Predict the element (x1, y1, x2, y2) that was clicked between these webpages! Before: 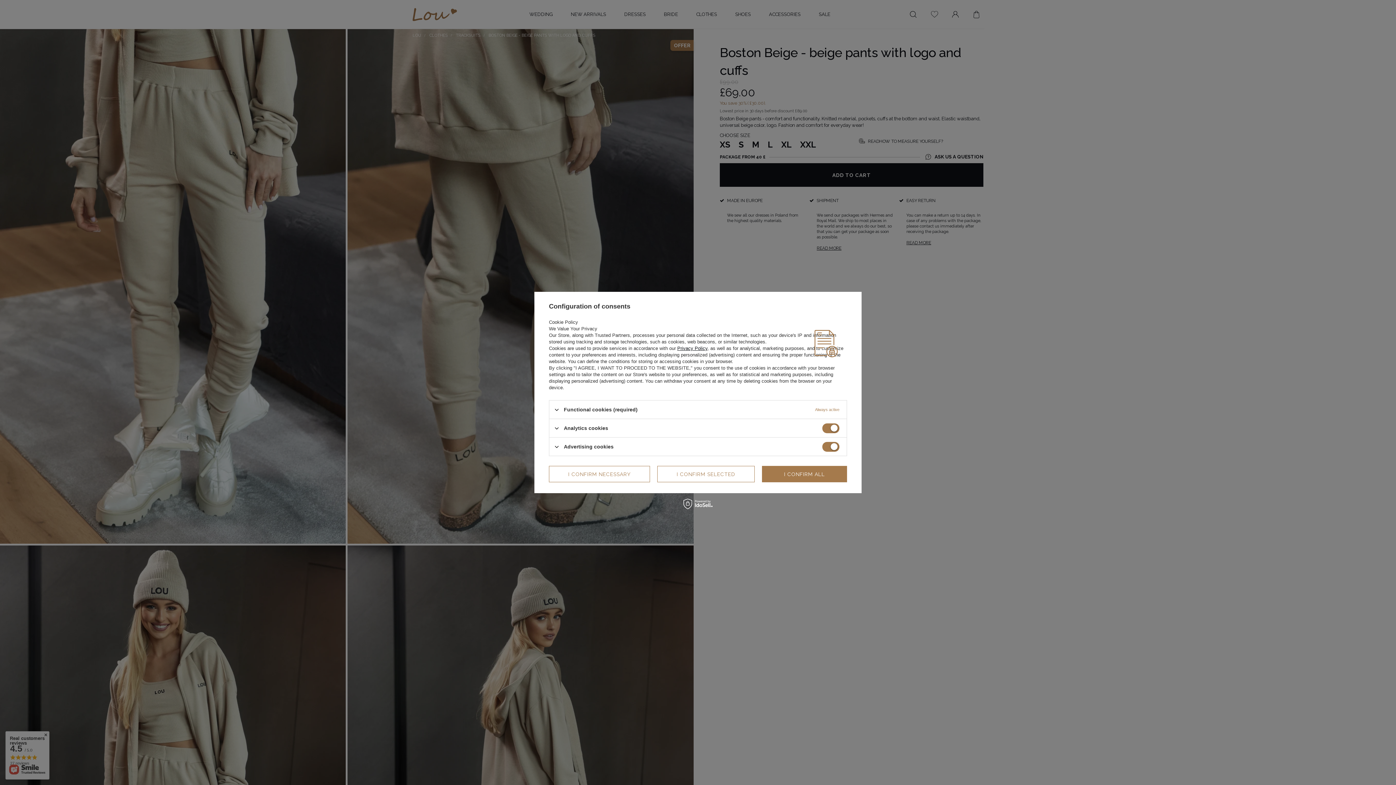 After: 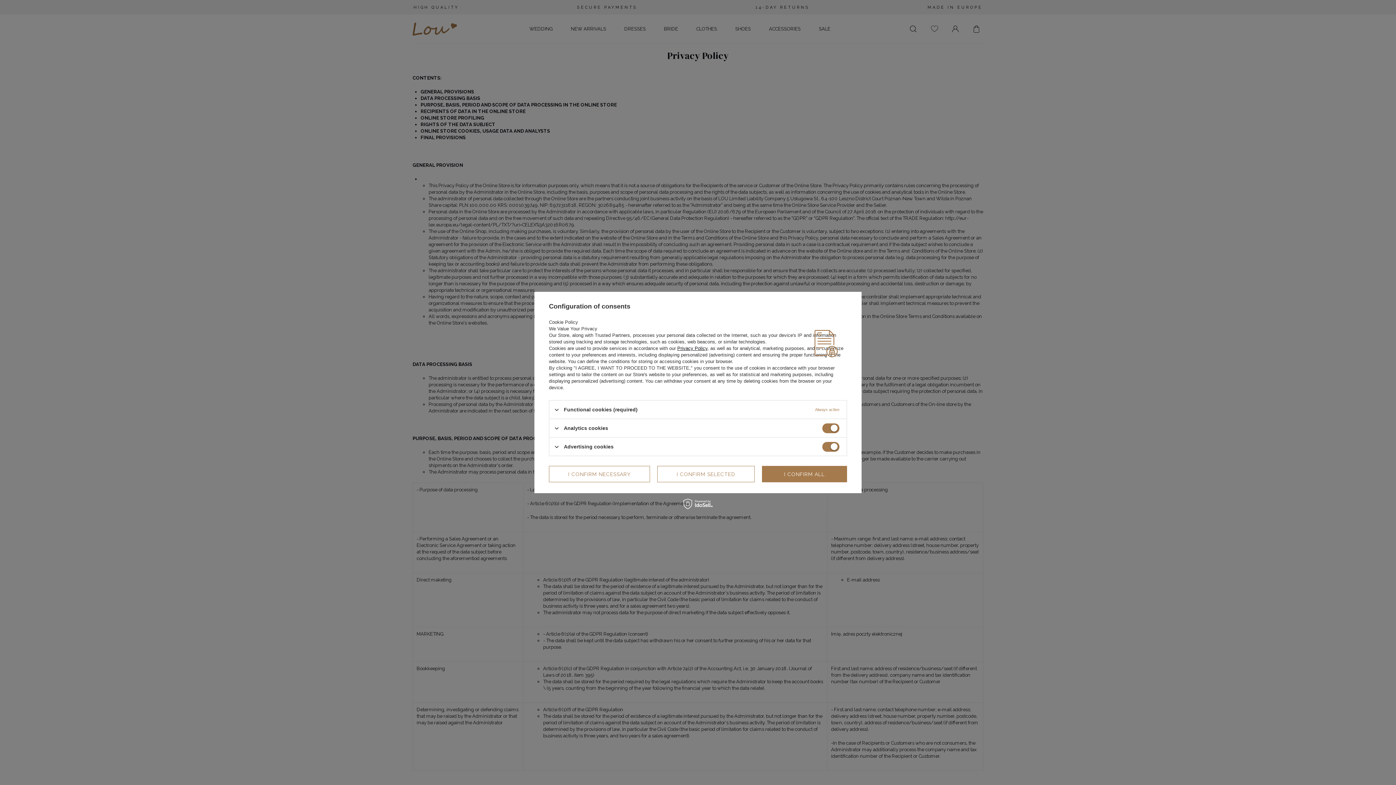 Action: bbox: (677, 345, 707, 351) label: Privacy Policy